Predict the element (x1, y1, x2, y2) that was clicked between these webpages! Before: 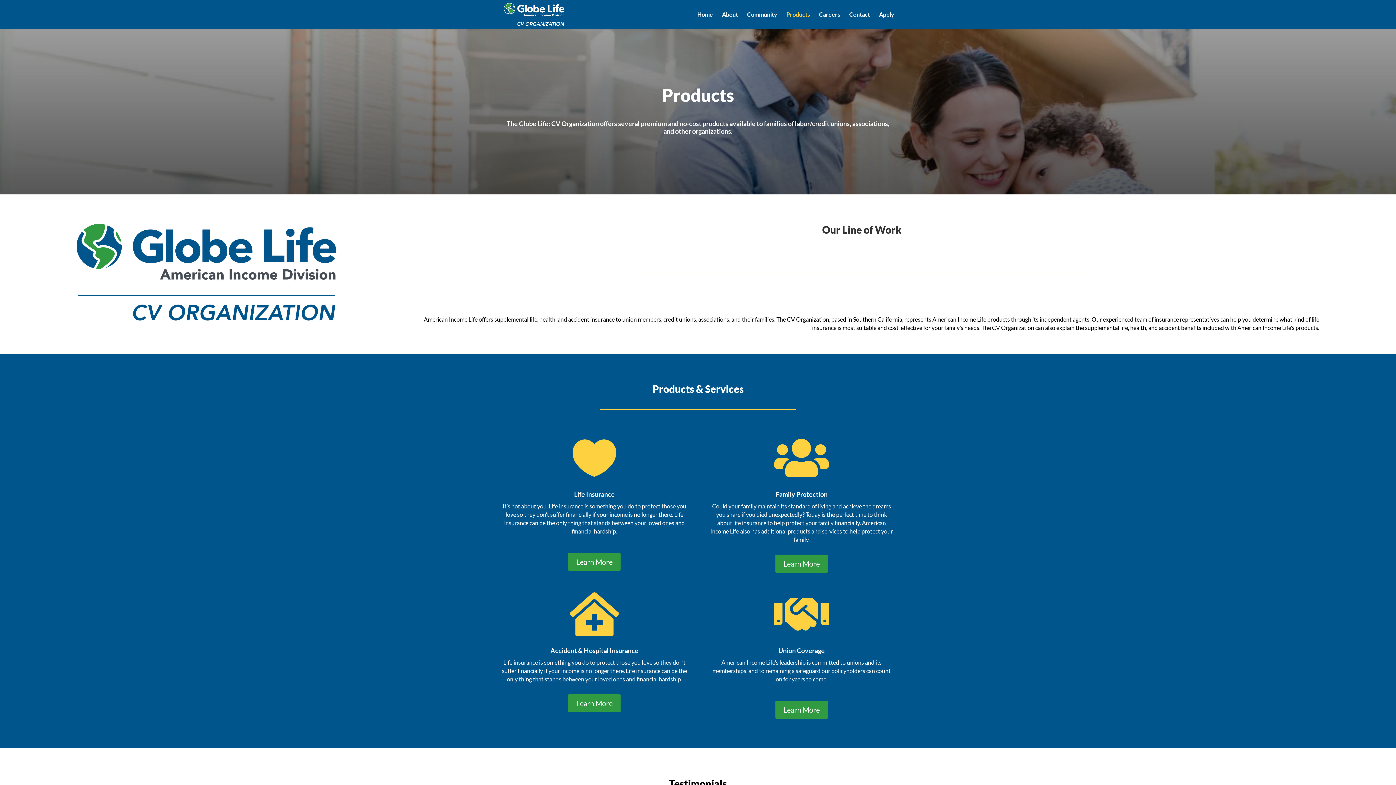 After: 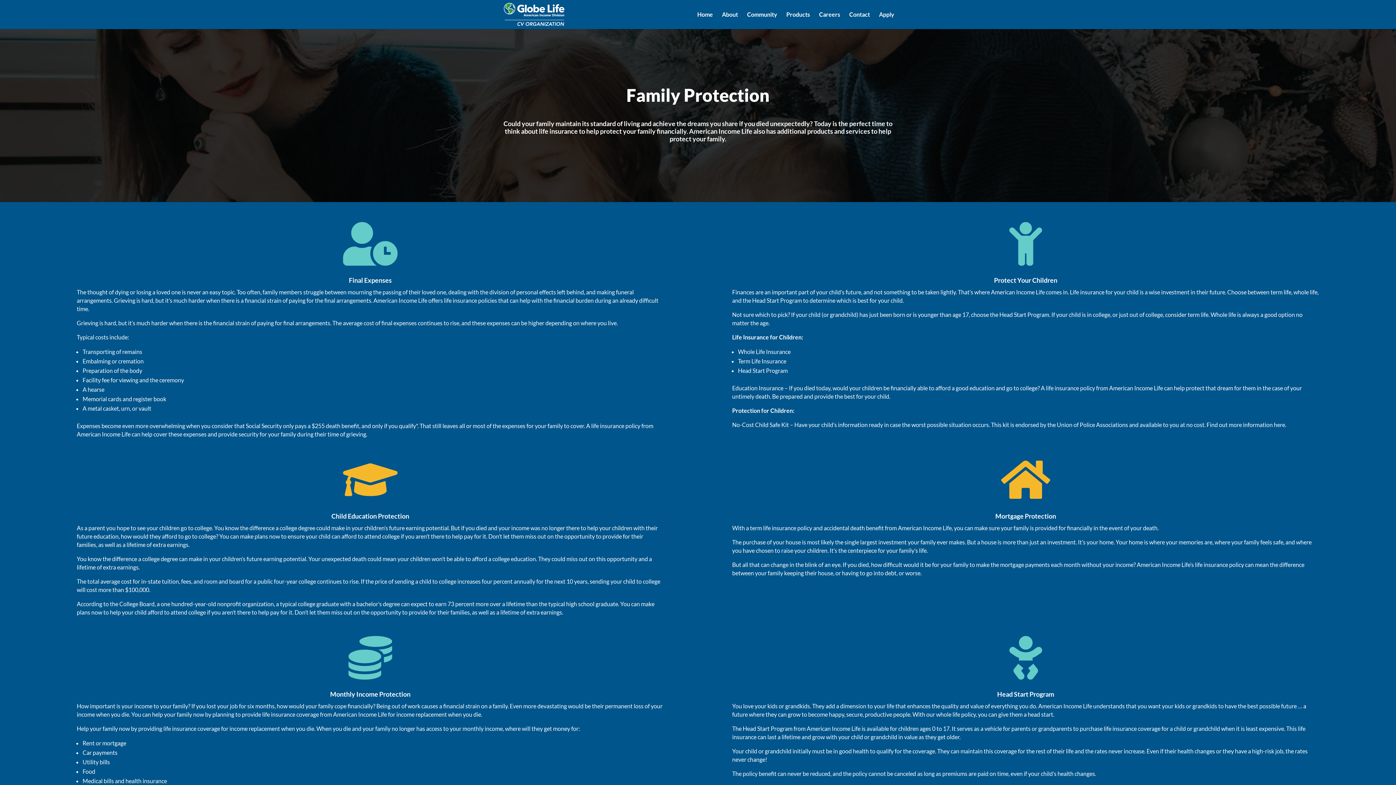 Action: label: Learn More bbox: (775, 554, 827, 573)